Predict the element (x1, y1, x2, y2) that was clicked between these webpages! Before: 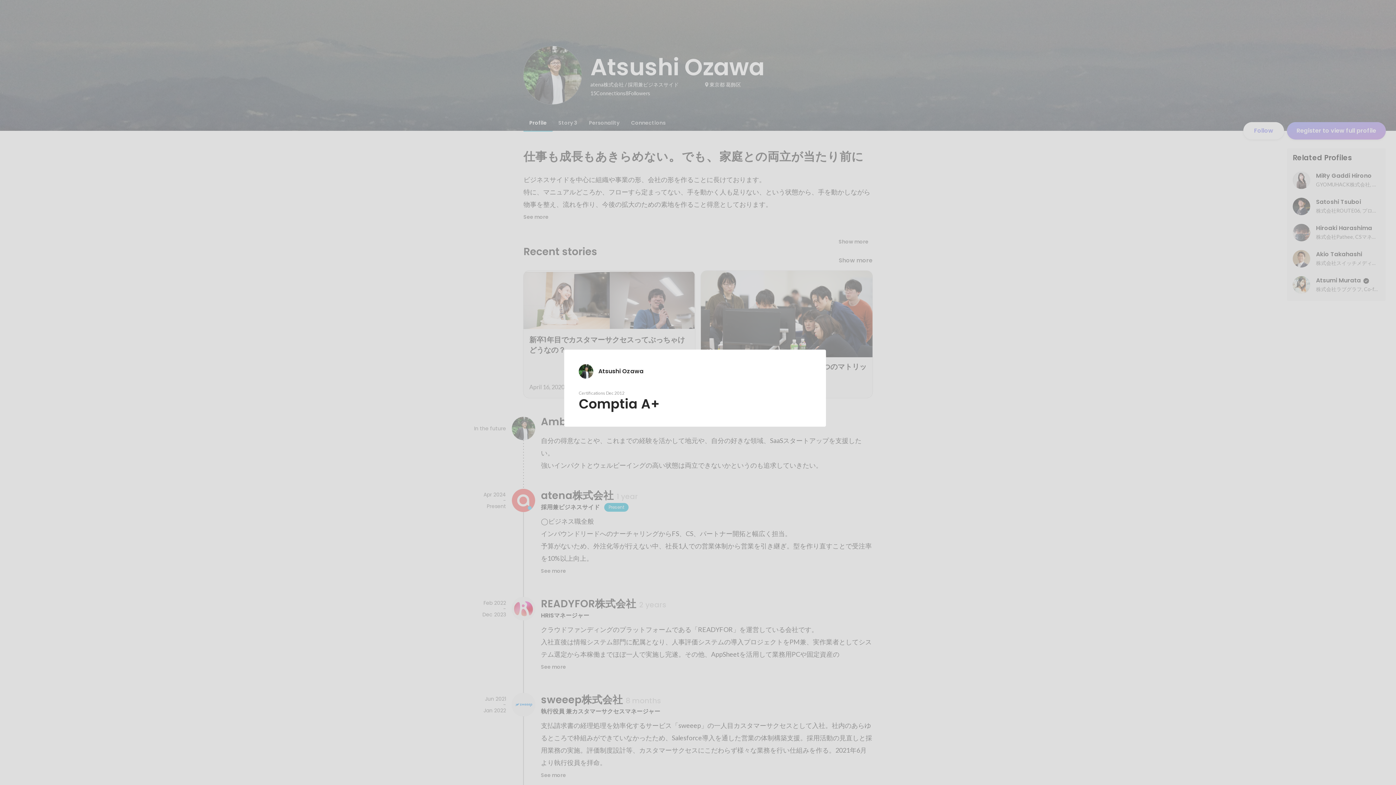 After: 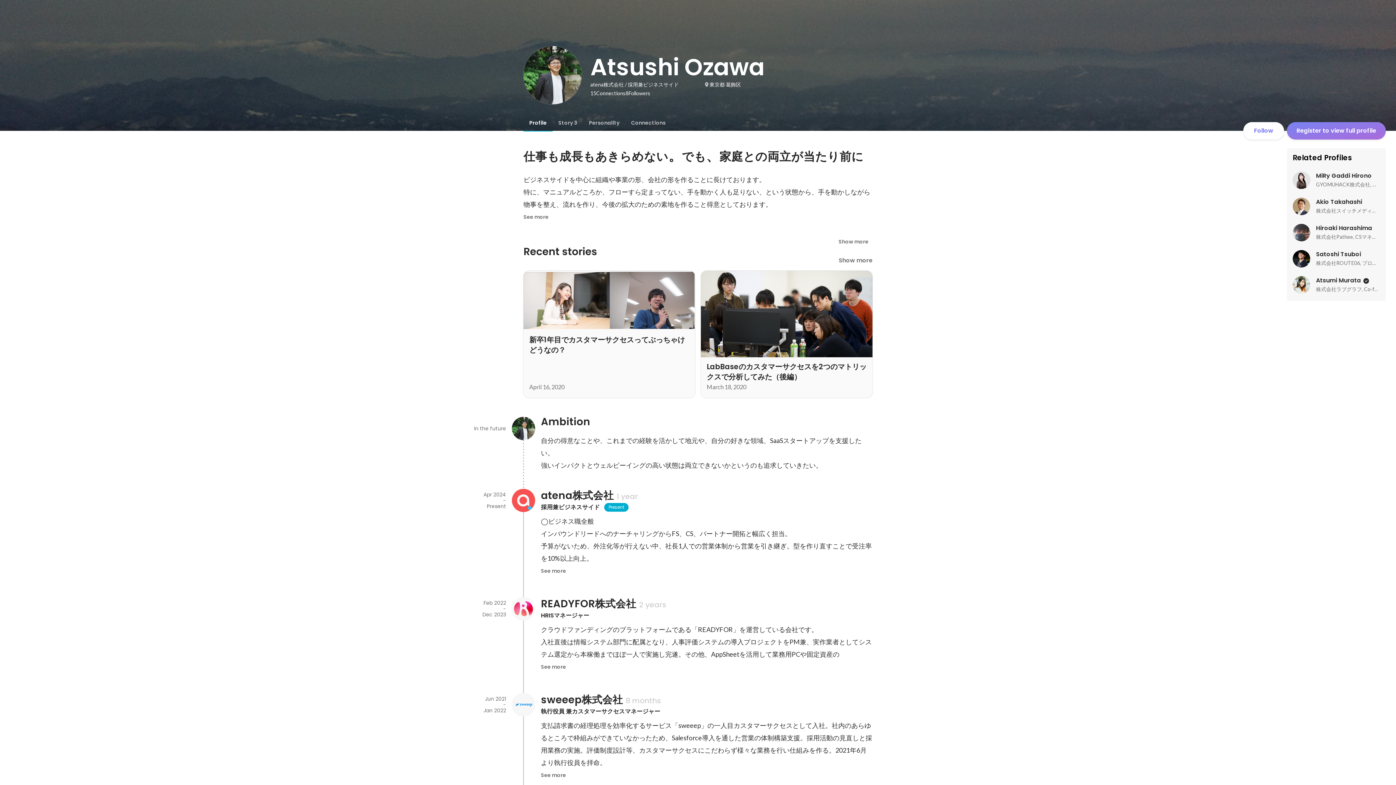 Action: label: Atsushi Ozawa bbox: (578, 364, 811, 378)